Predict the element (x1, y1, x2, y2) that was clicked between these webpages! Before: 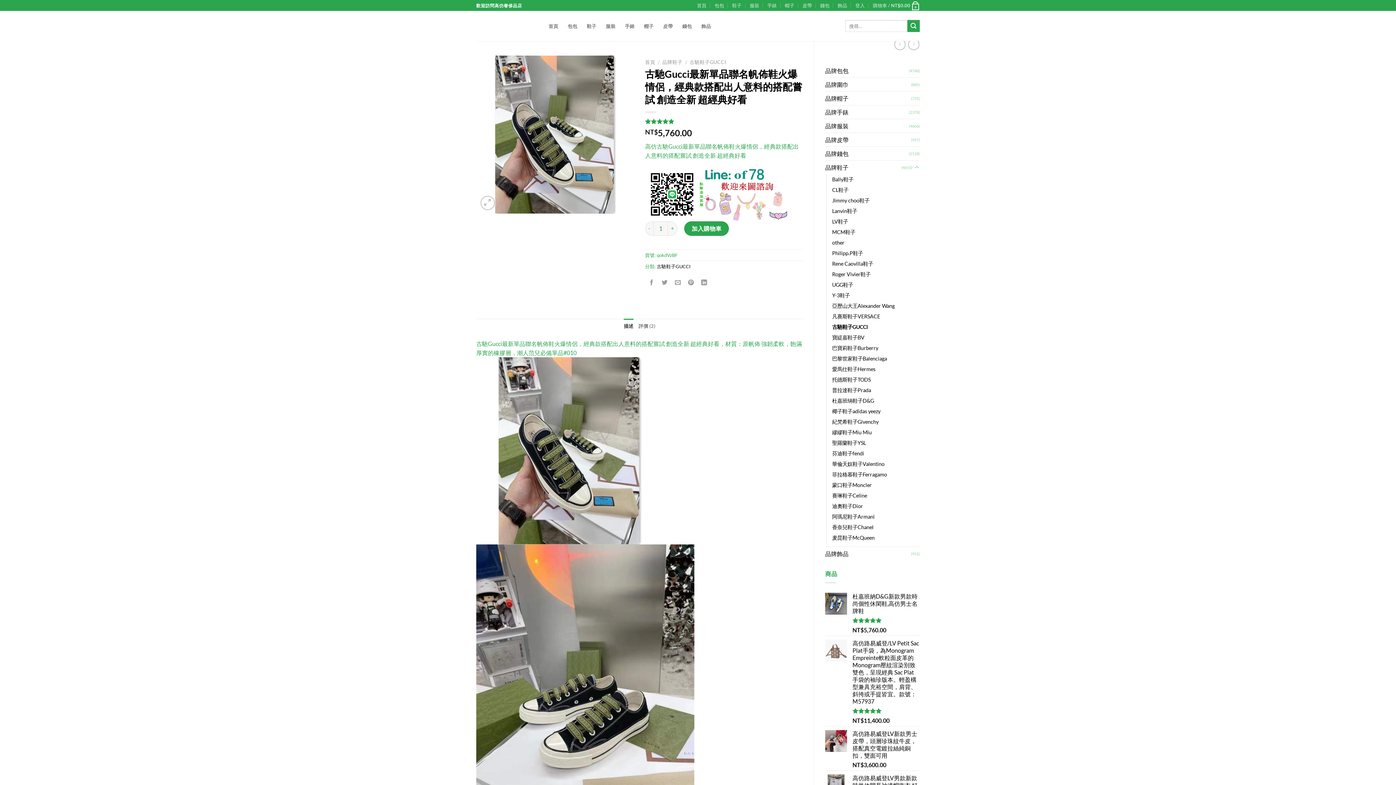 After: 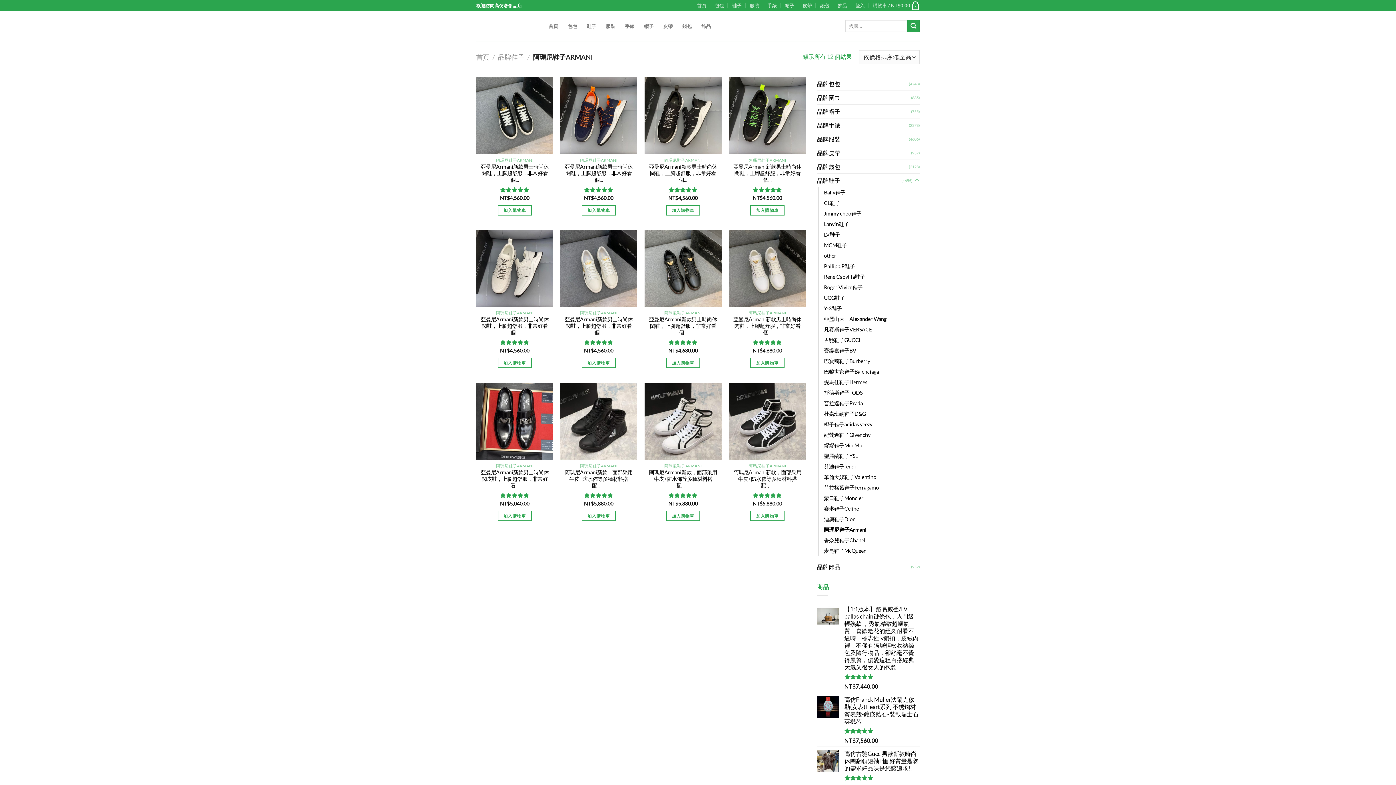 Action: bbox: (832, 511, 874, 522) label: 阿瑪尼鞋子Armani